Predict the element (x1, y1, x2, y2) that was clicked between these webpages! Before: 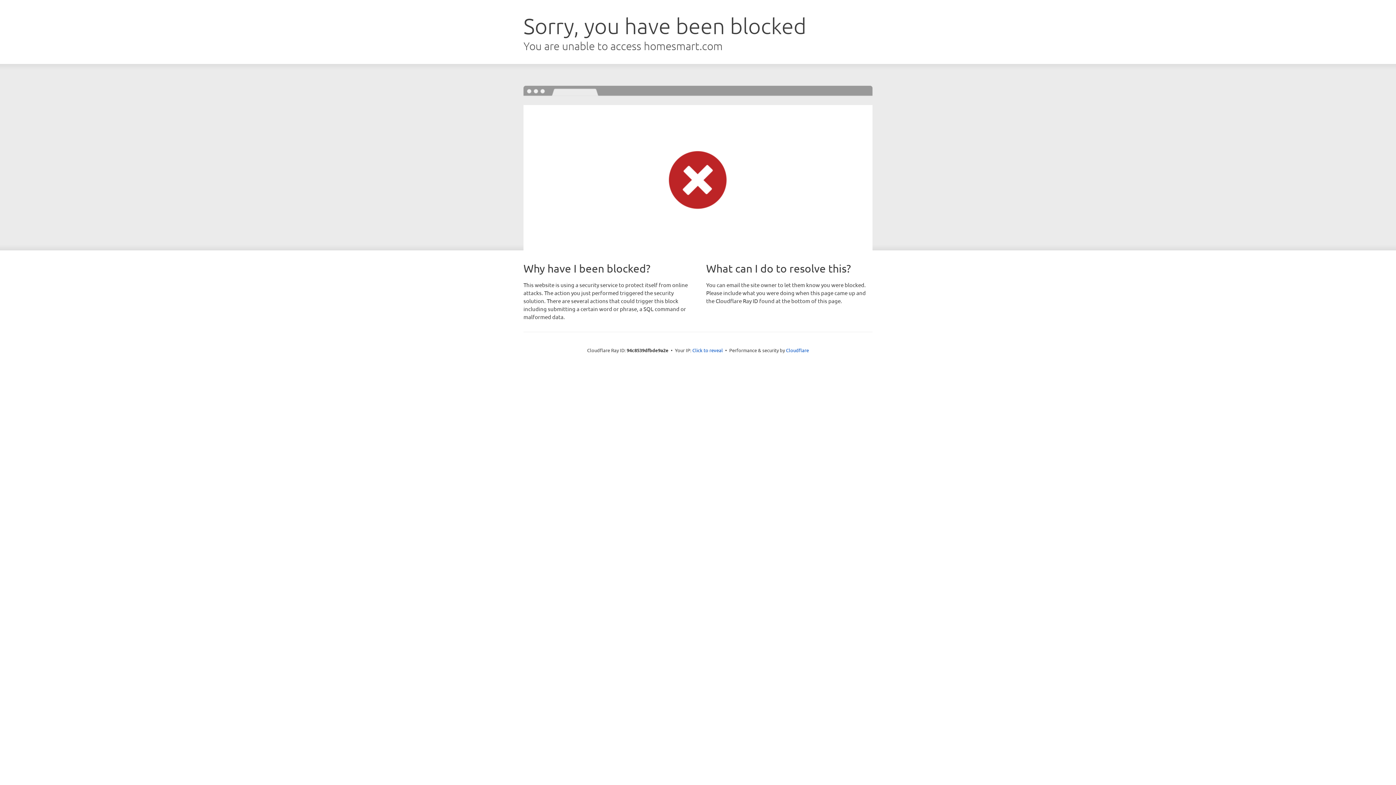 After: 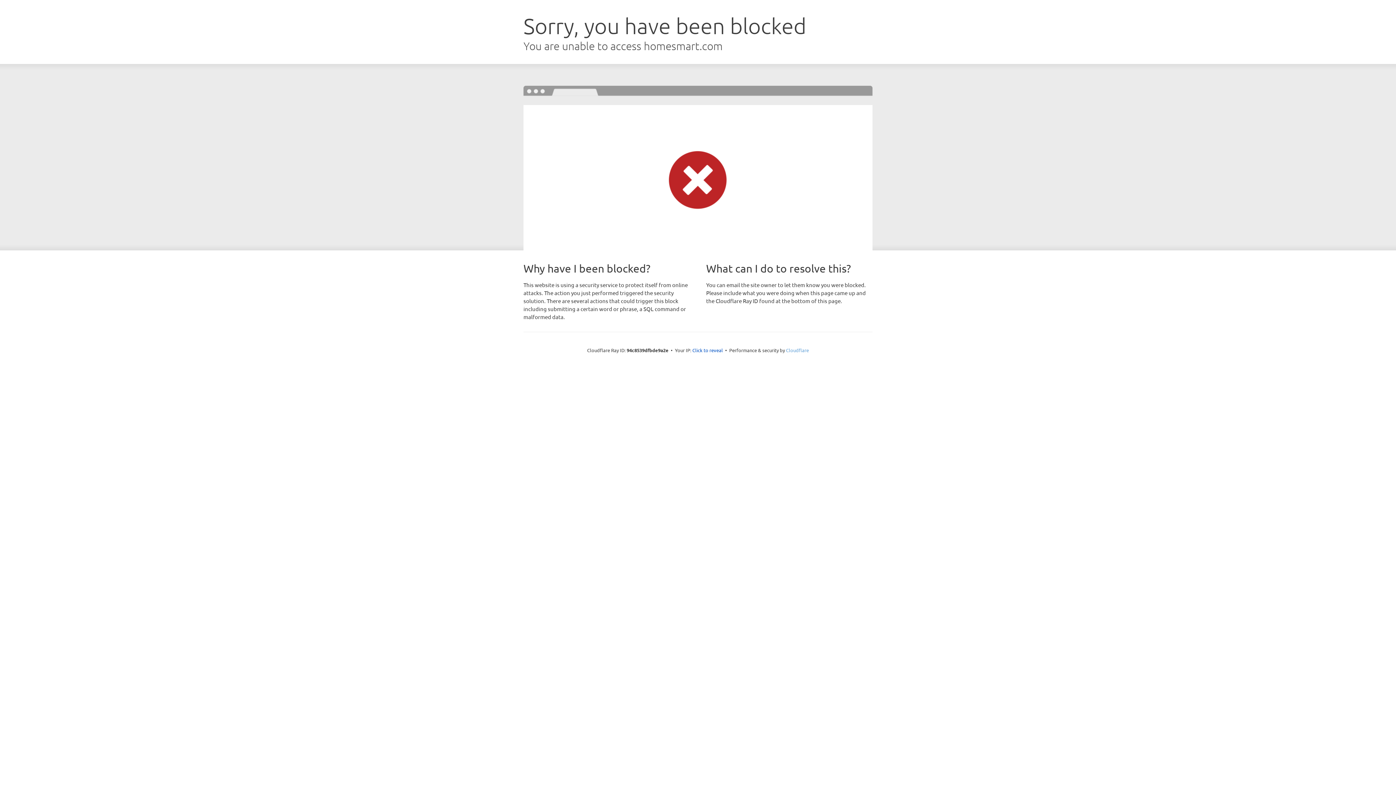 Action: bbox: (786, 347, 809, 353) label: Cloudflare